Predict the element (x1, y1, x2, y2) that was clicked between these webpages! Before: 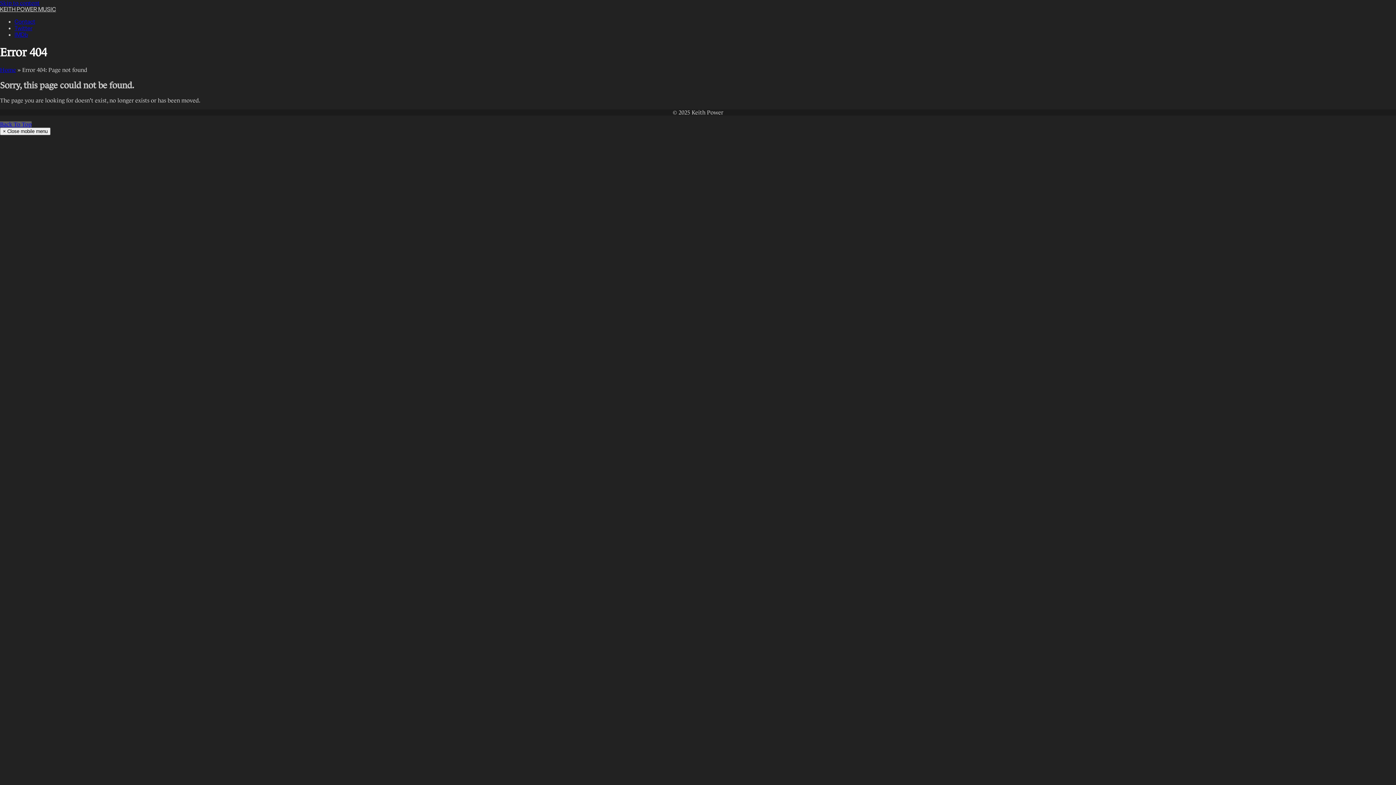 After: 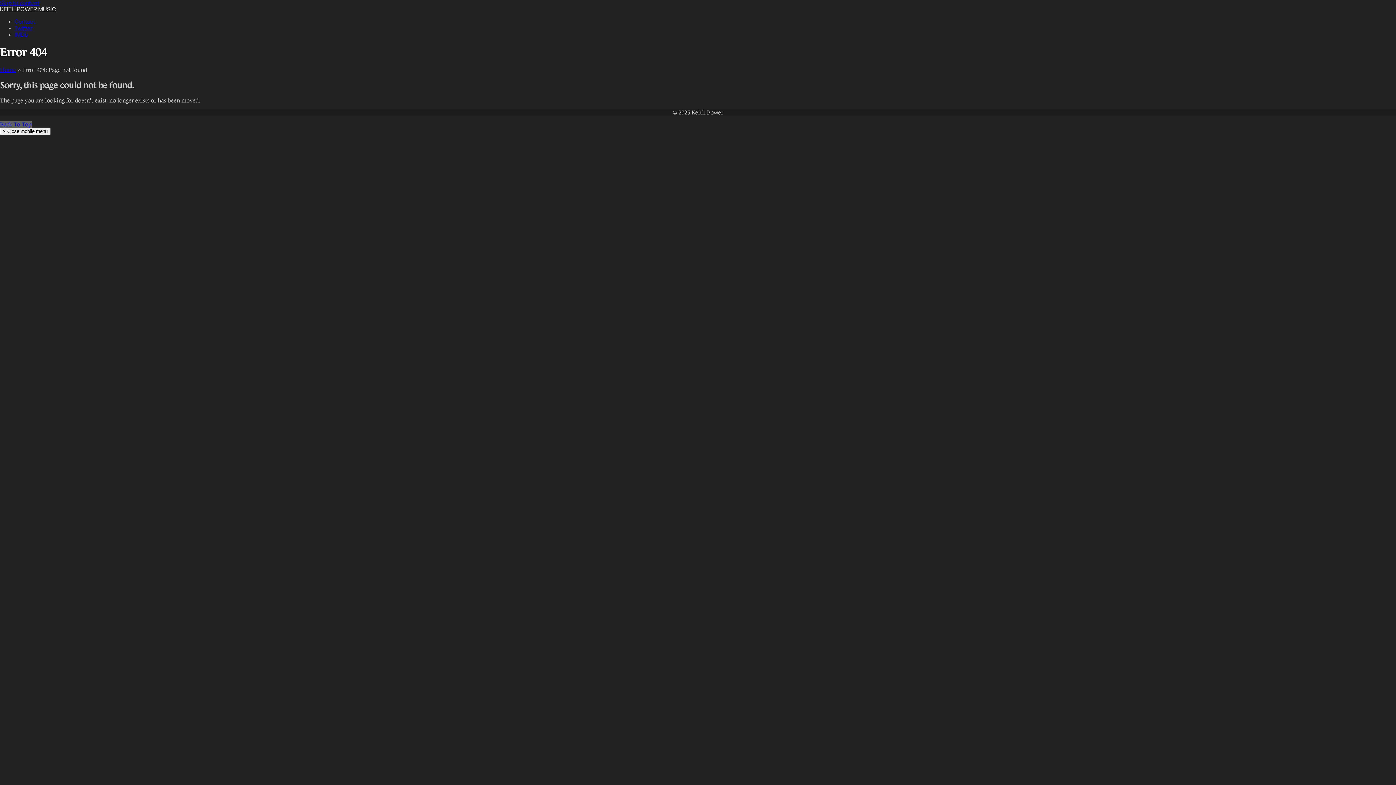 Action: label: IMDb bbox: (14, 31, 28, 37)